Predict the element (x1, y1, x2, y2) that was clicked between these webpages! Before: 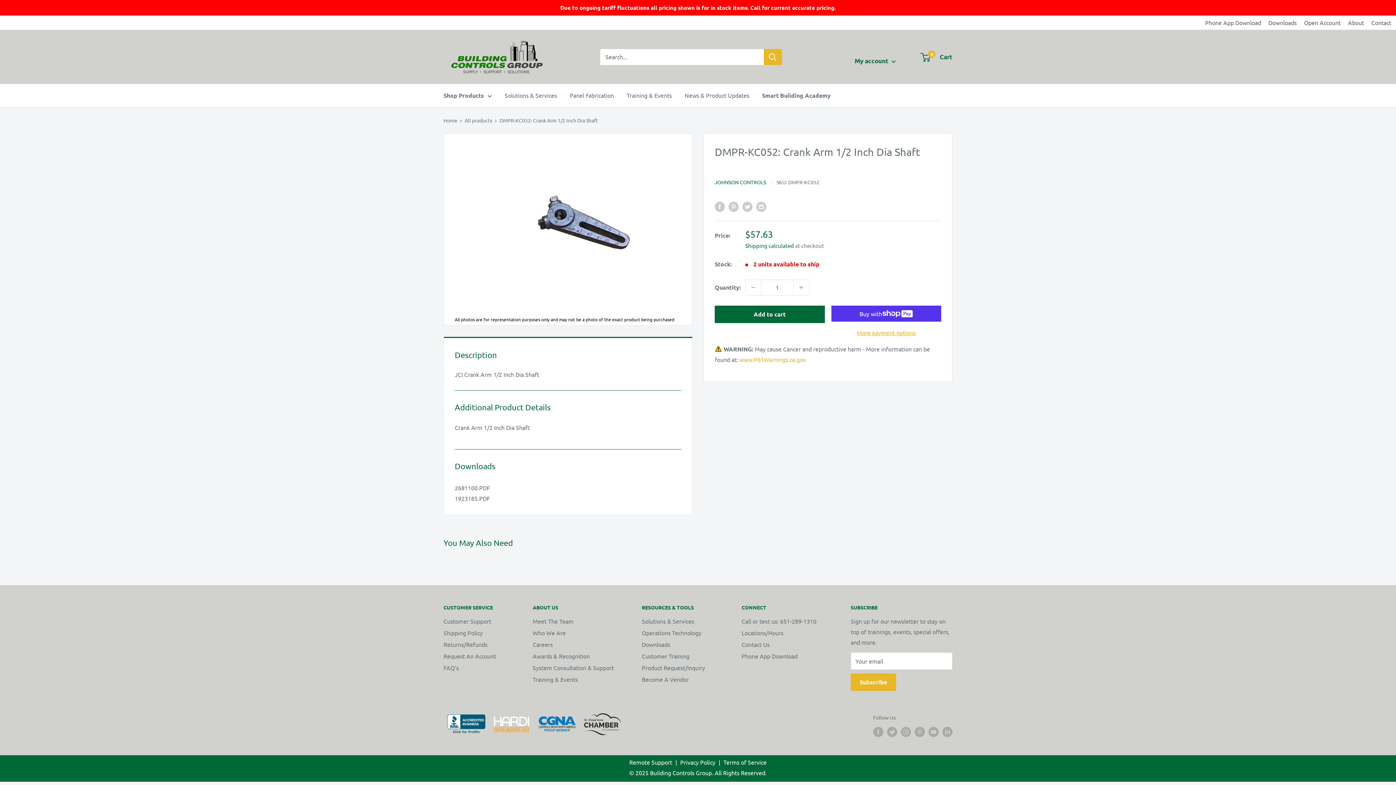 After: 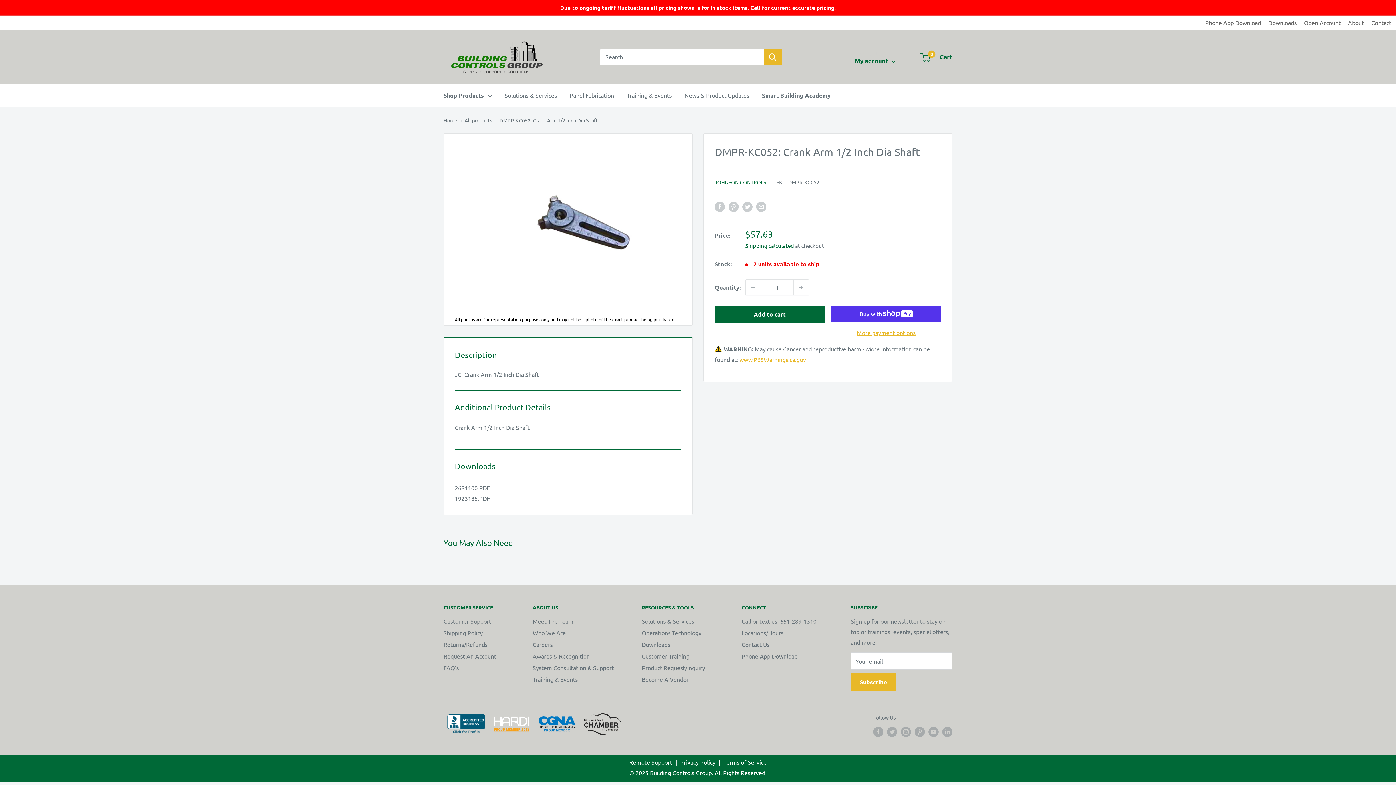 Action: label: www.P65Warnings.ca.gov bbox: (739, 356, 806, 363)